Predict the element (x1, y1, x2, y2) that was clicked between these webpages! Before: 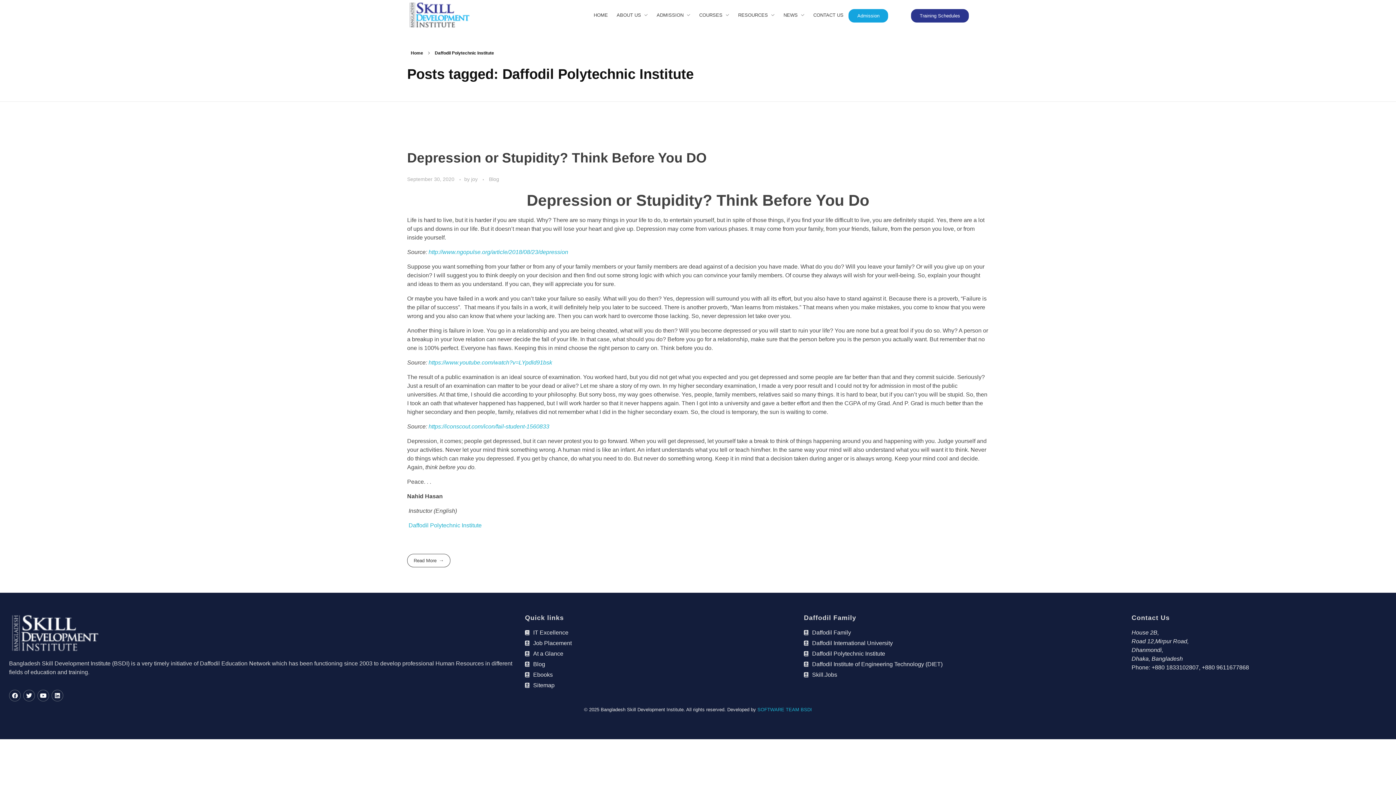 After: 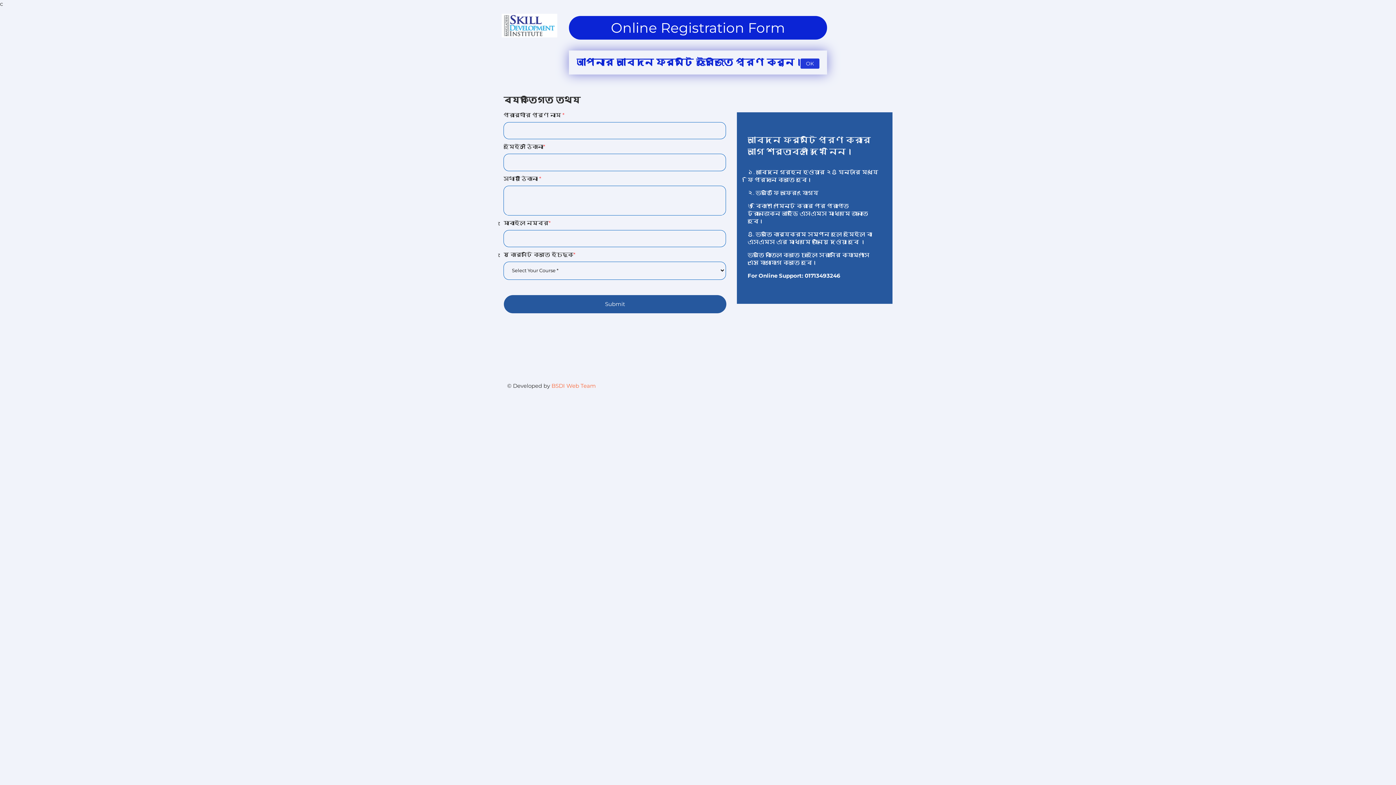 Action: label: Admission bbox: (848, 8, 889, 23)